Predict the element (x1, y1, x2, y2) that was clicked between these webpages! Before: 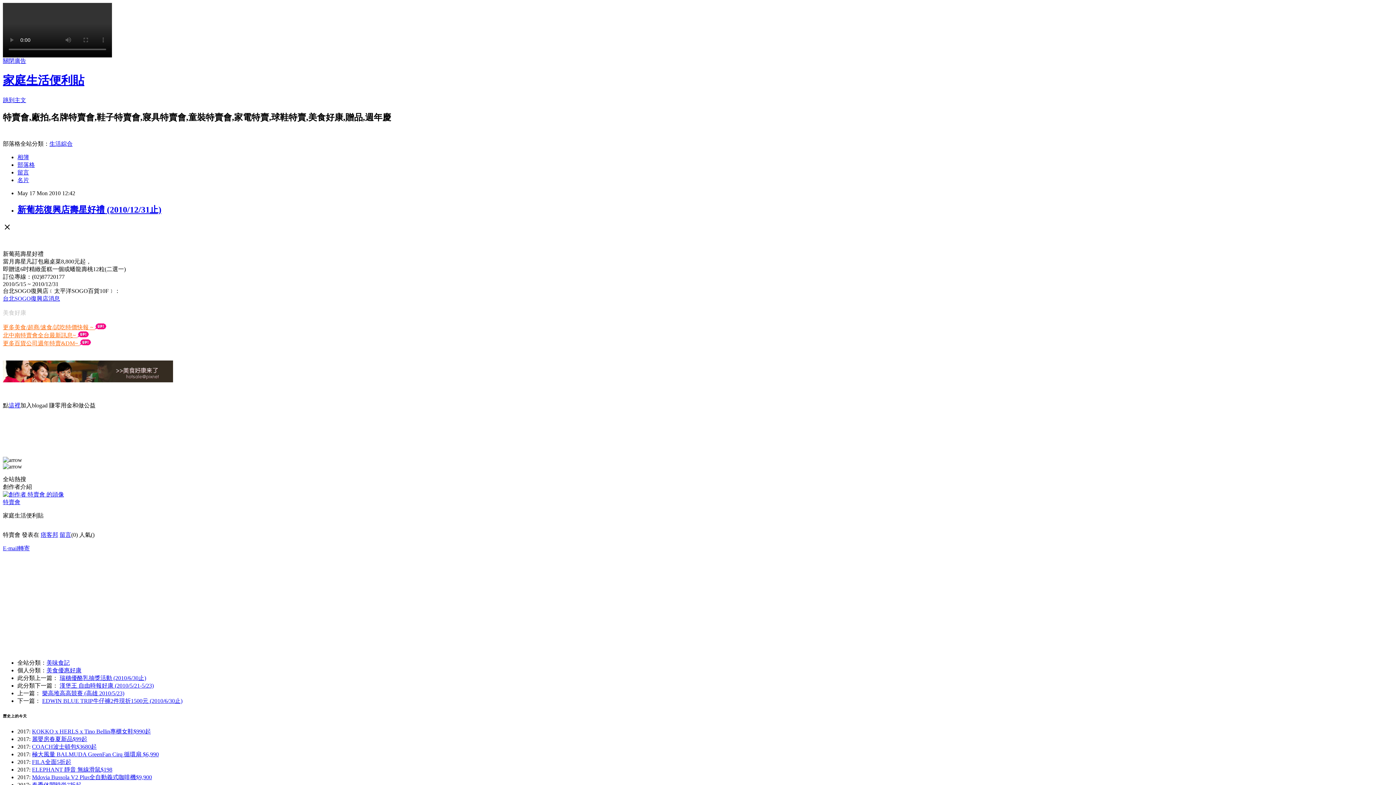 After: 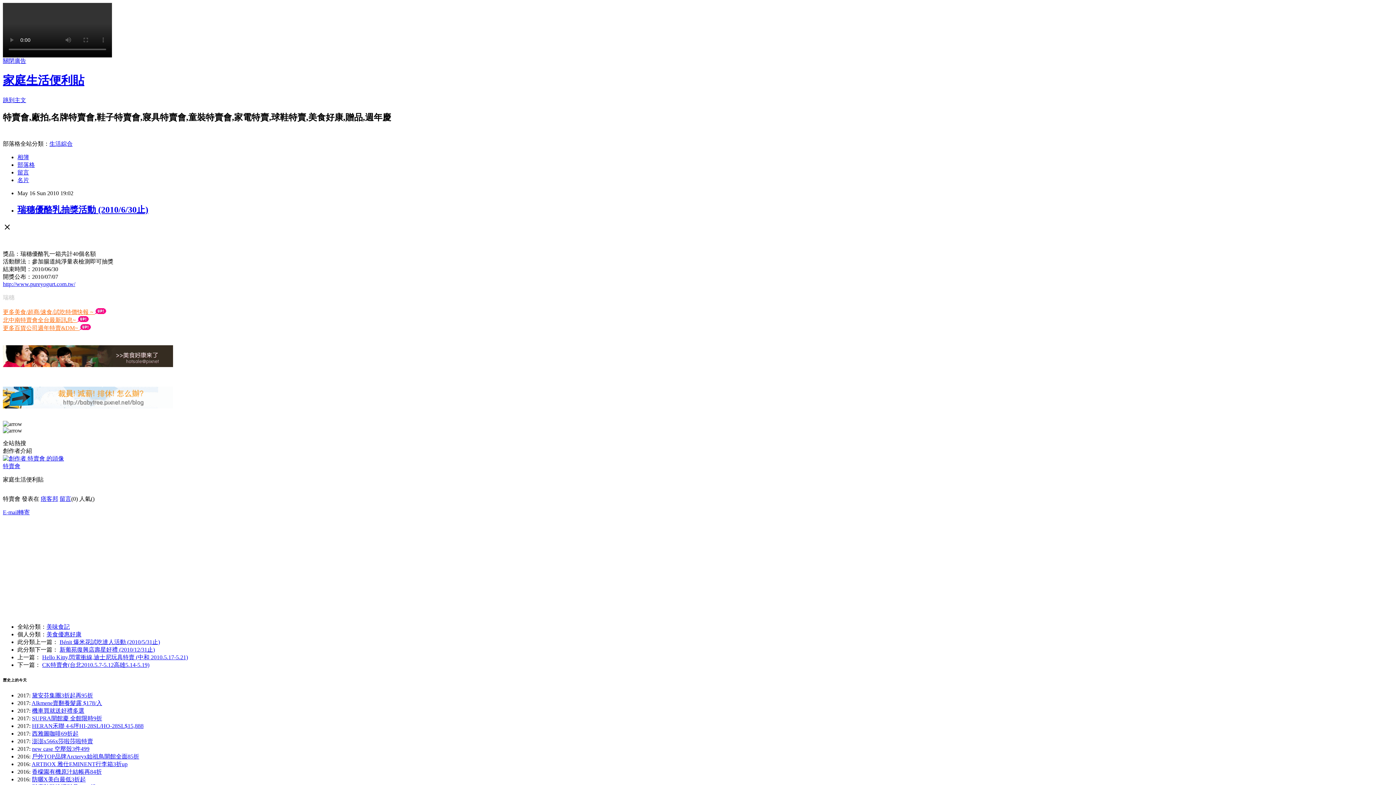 Action: bbox: (59, 675, 146, 681) label: 瑞穗優酪乳抽獎活動 (2010/6/30止)